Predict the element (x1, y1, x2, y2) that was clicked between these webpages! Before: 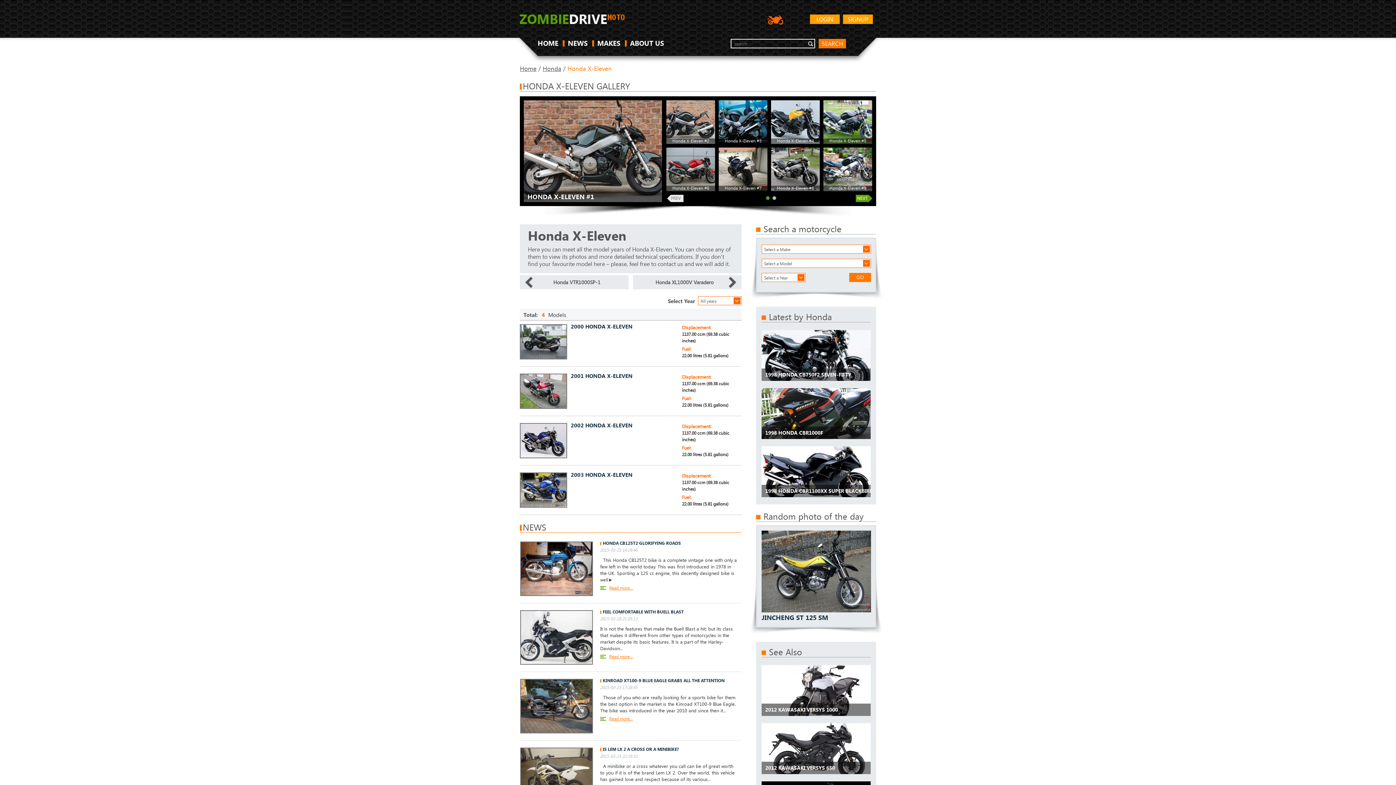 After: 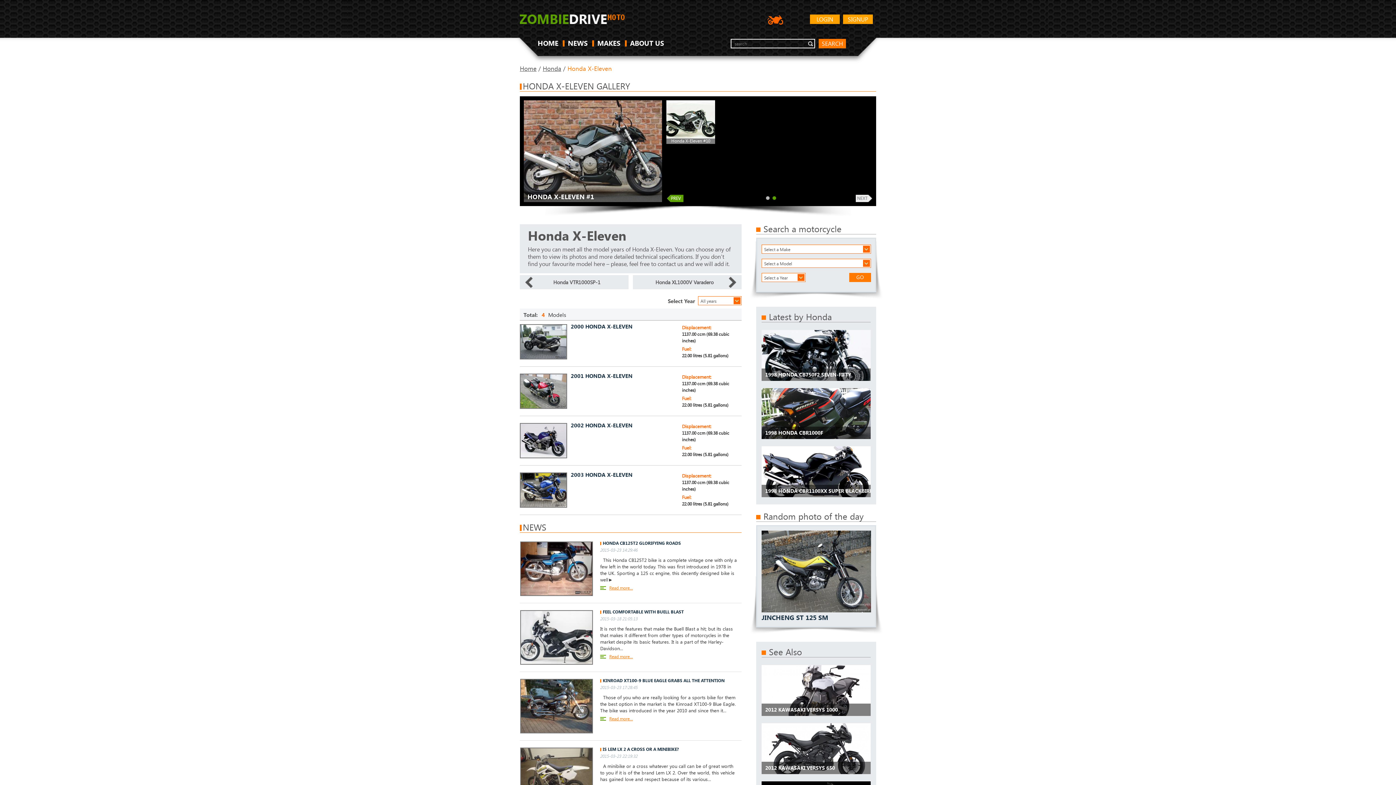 Action: label: 2 bbox: (772, 196, 776, 200)